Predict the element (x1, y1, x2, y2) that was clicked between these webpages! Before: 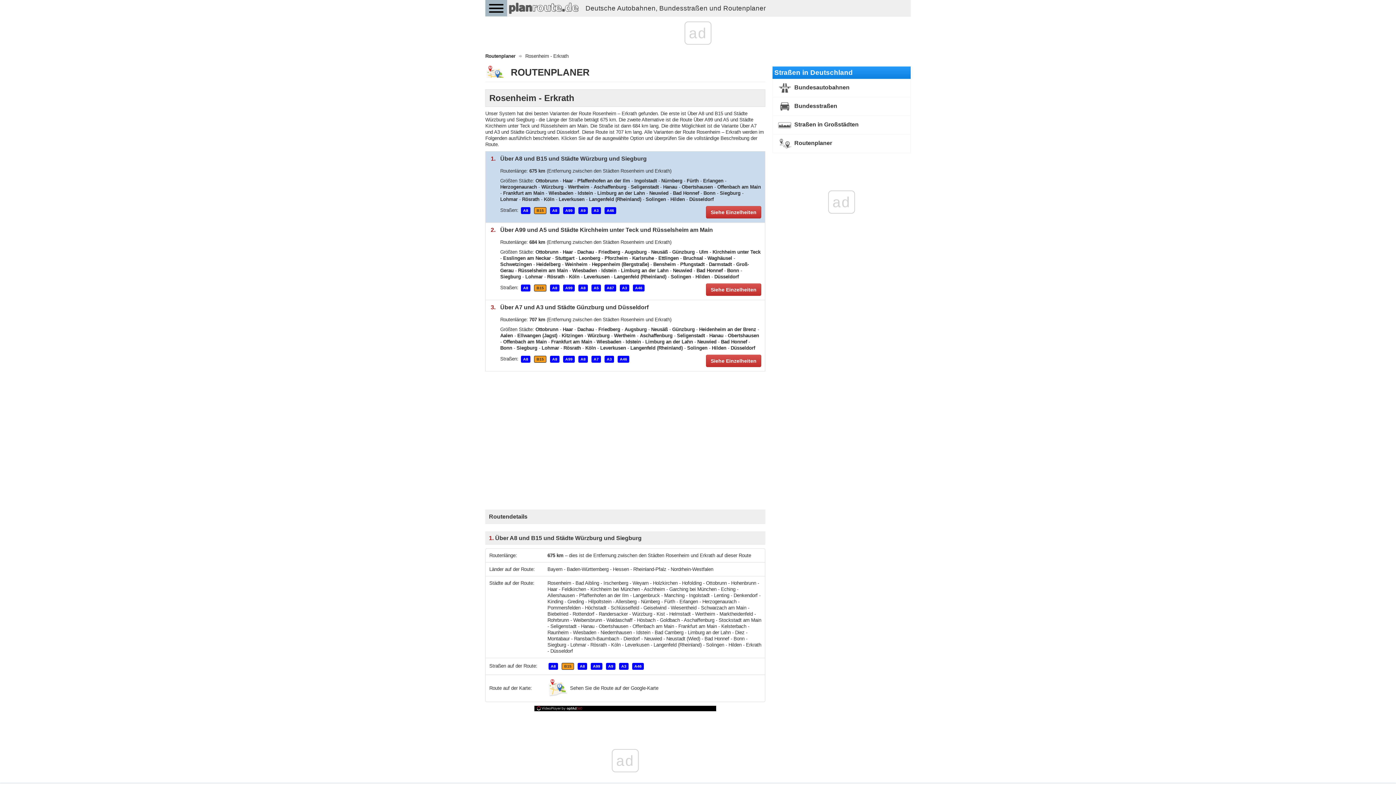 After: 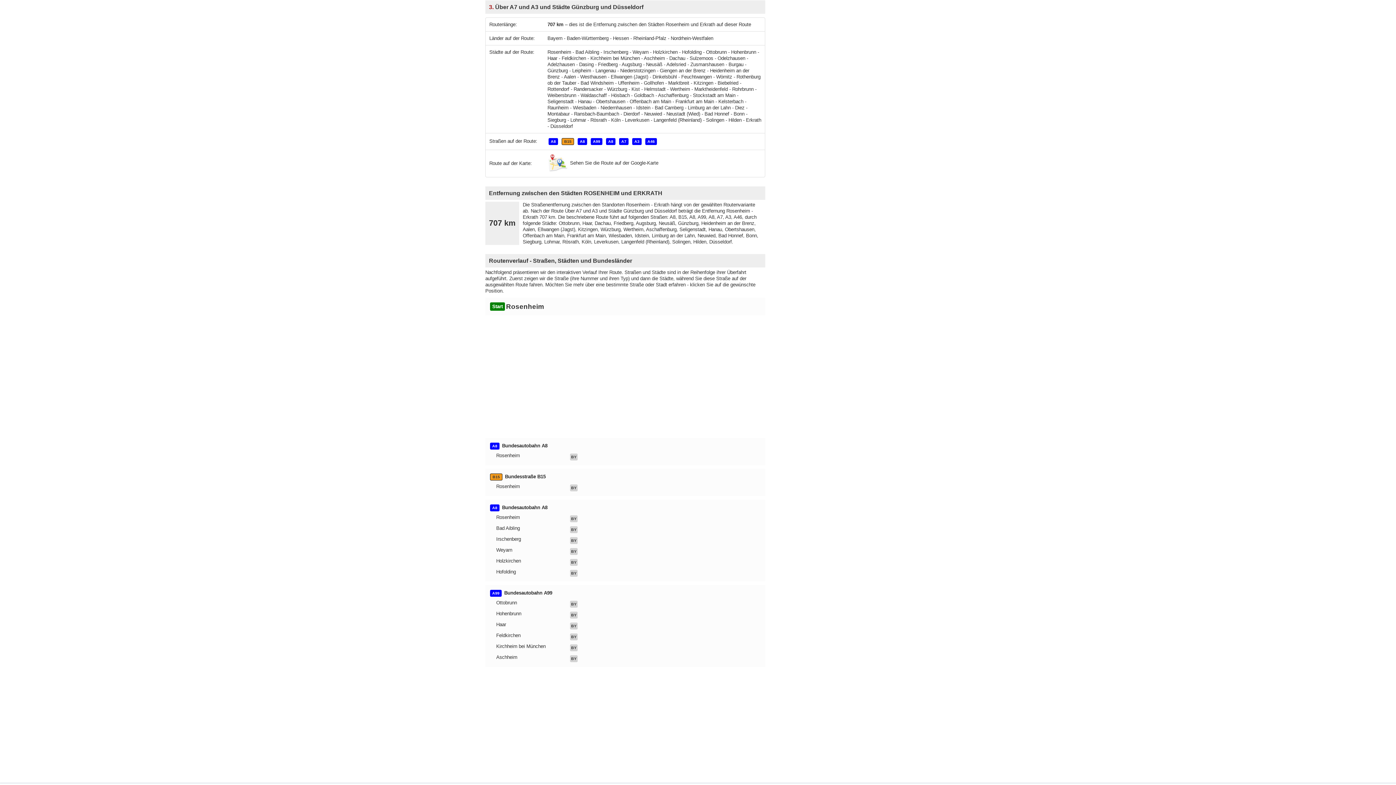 Action: label: Siehe Einzelheiten bbox: (706, 355, 761, 367)